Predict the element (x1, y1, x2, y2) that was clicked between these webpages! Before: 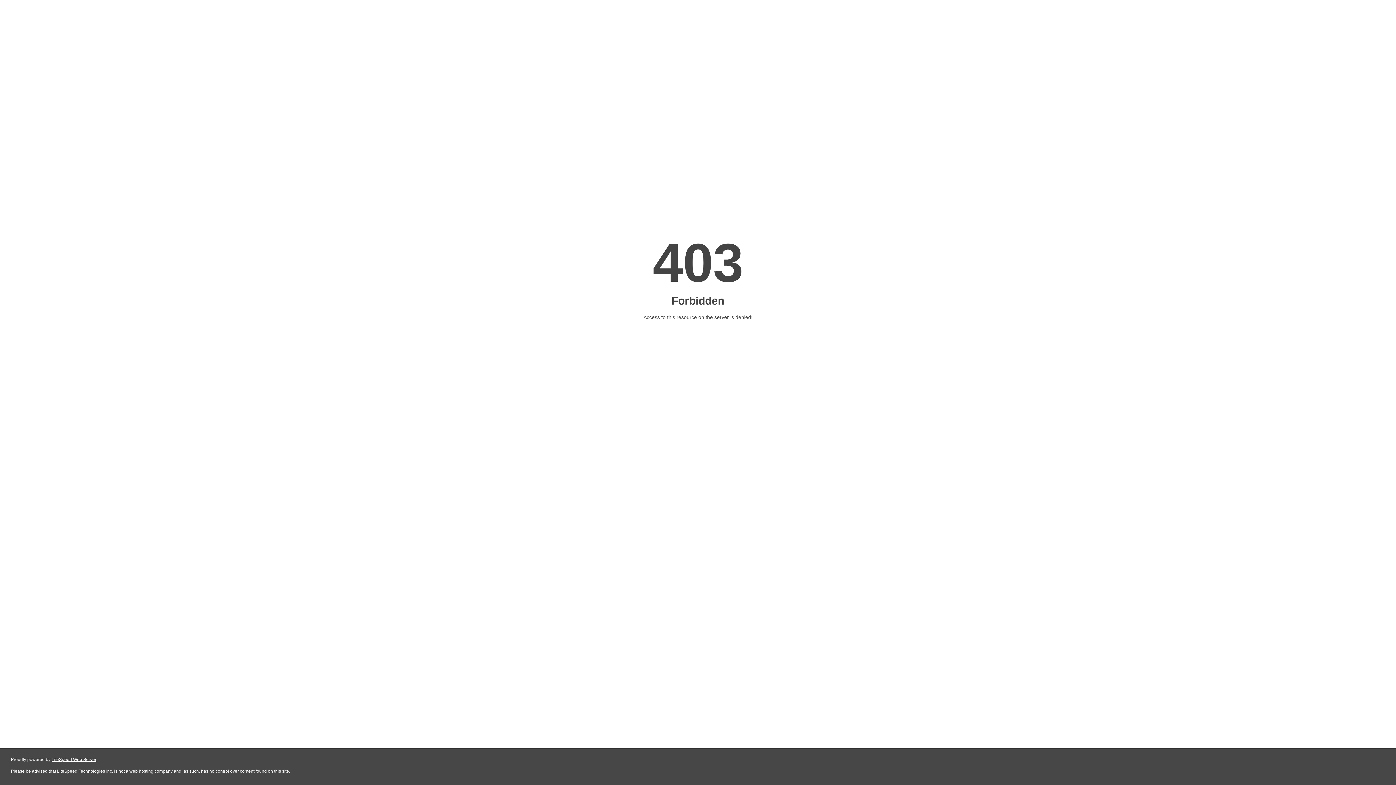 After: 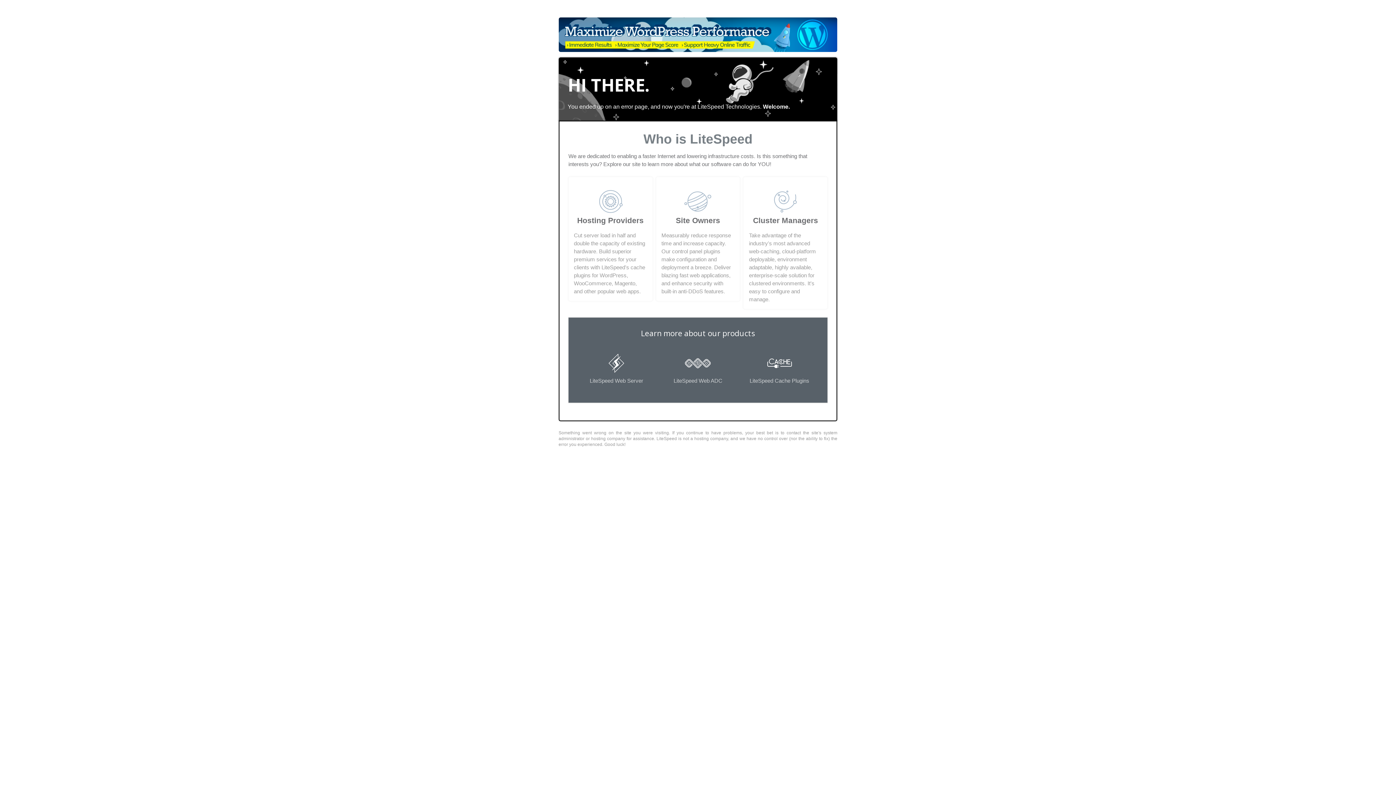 Action: bbox: (51, 757, 96, 762) label: LiteSpeed Web Server